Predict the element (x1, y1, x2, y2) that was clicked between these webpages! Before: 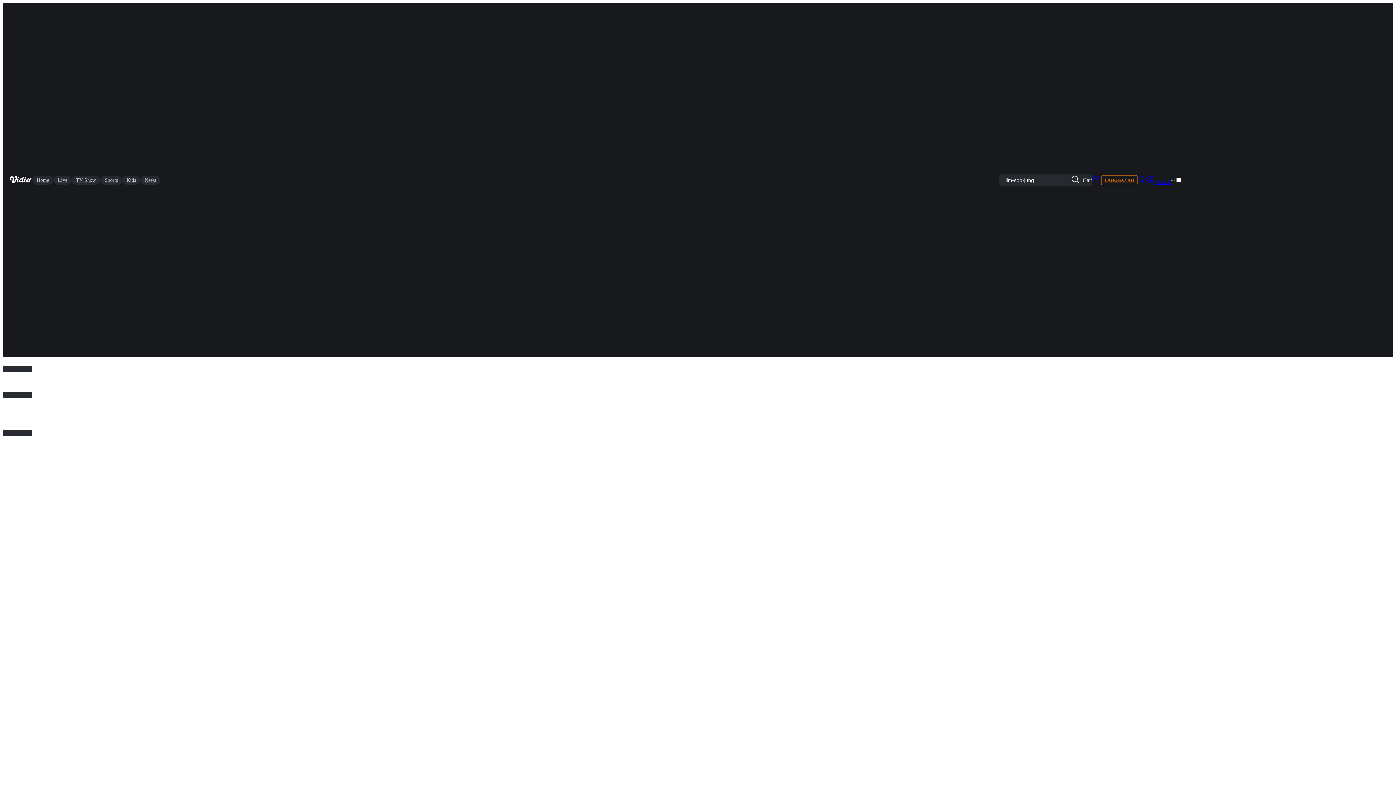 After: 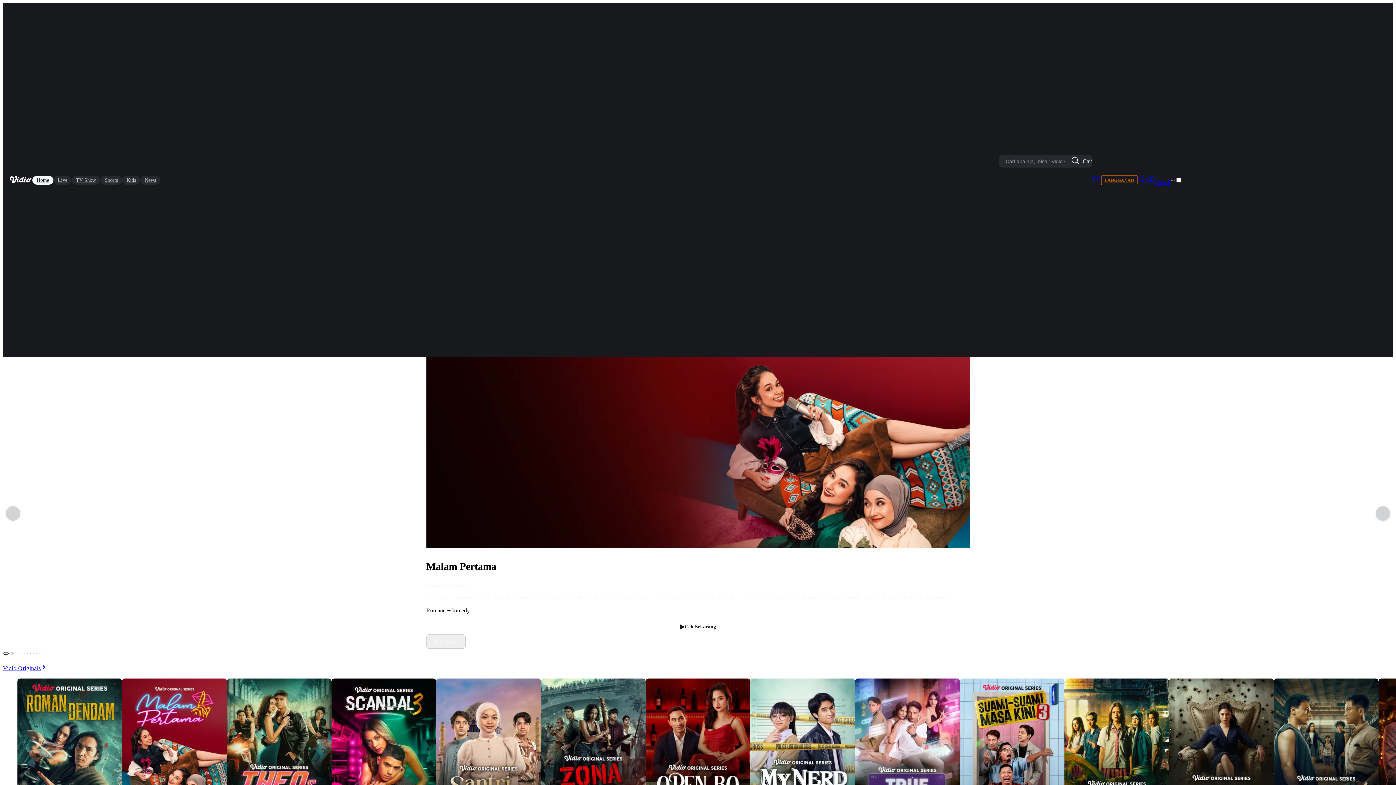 Action: bbox: (8, 174, 32, 185) label: Vidio